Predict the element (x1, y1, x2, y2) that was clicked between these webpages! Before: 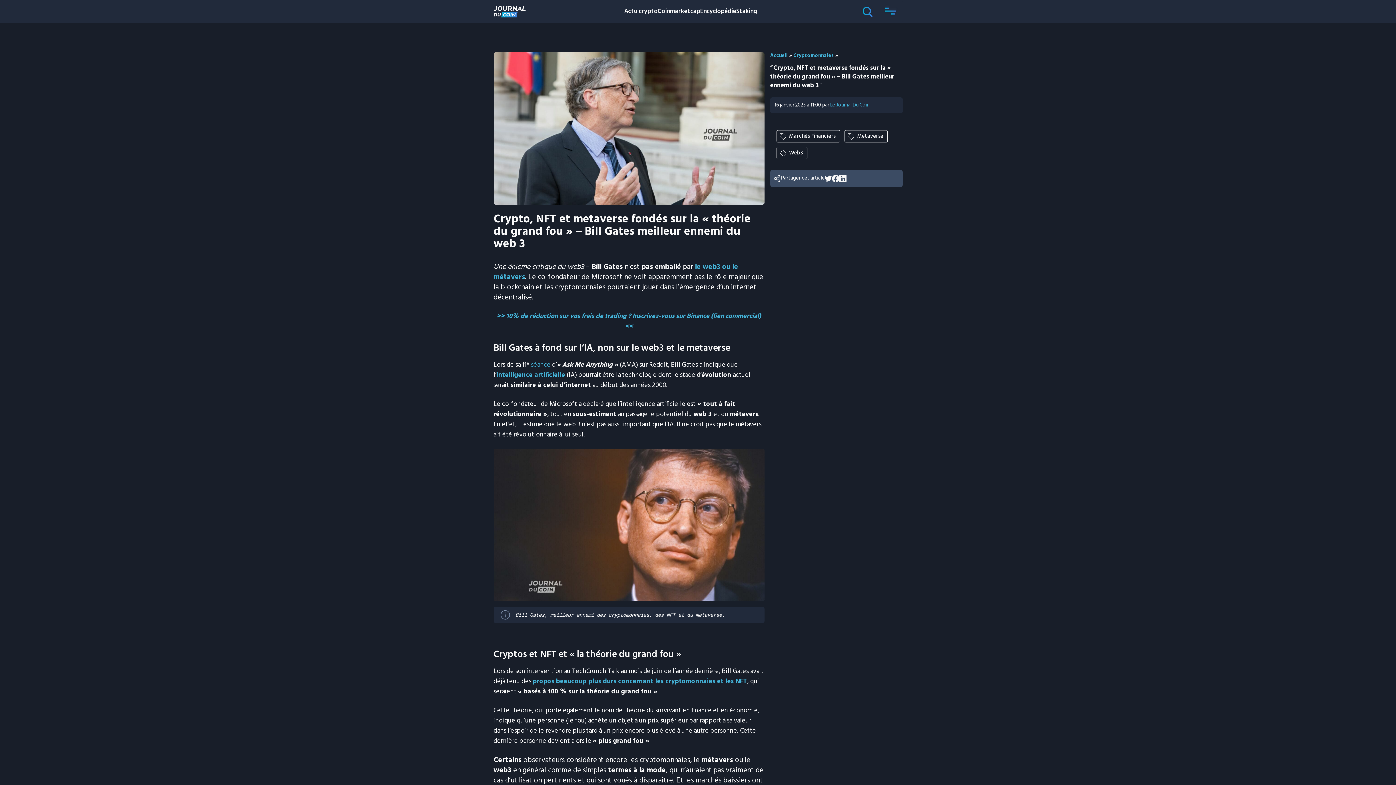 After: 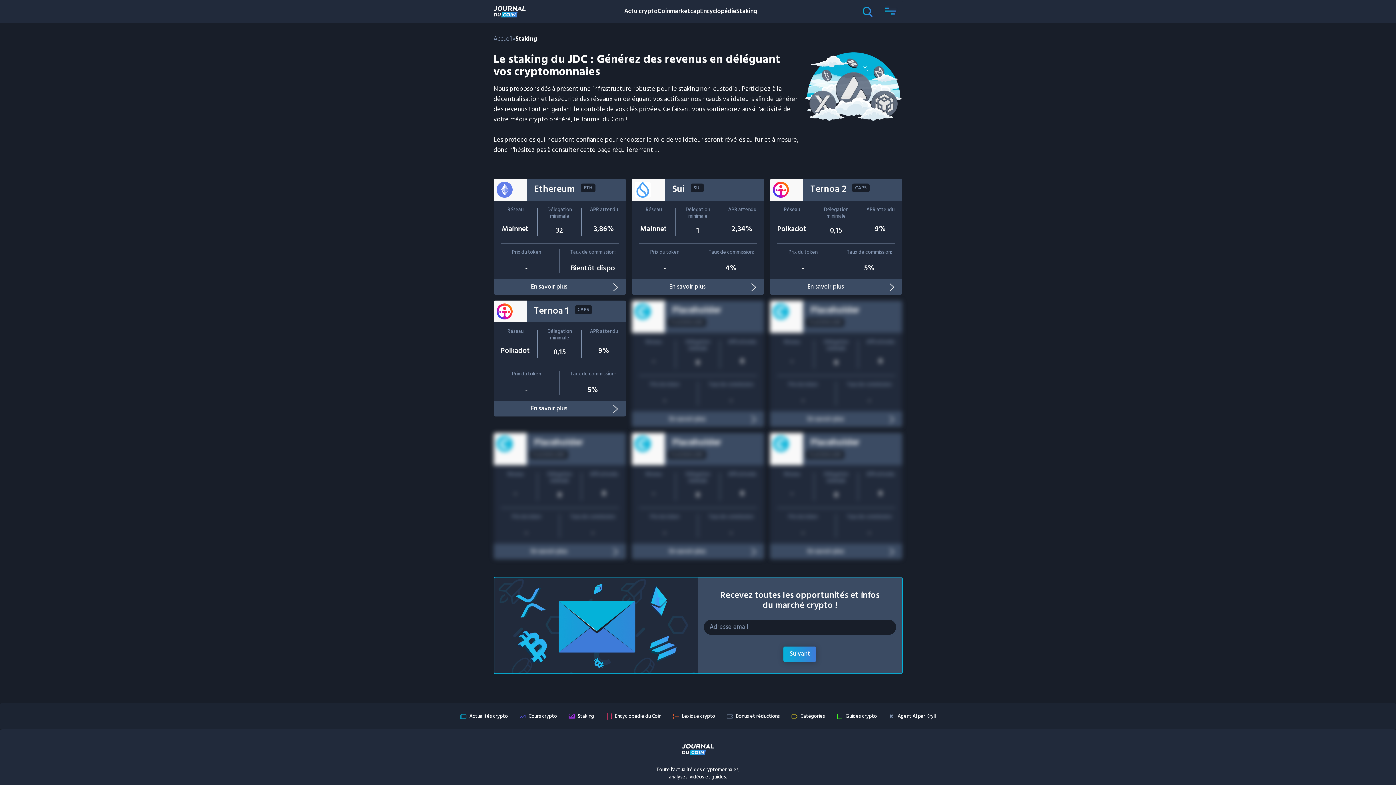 Action: label: Staking bbox: (736, 6, 757, 16)